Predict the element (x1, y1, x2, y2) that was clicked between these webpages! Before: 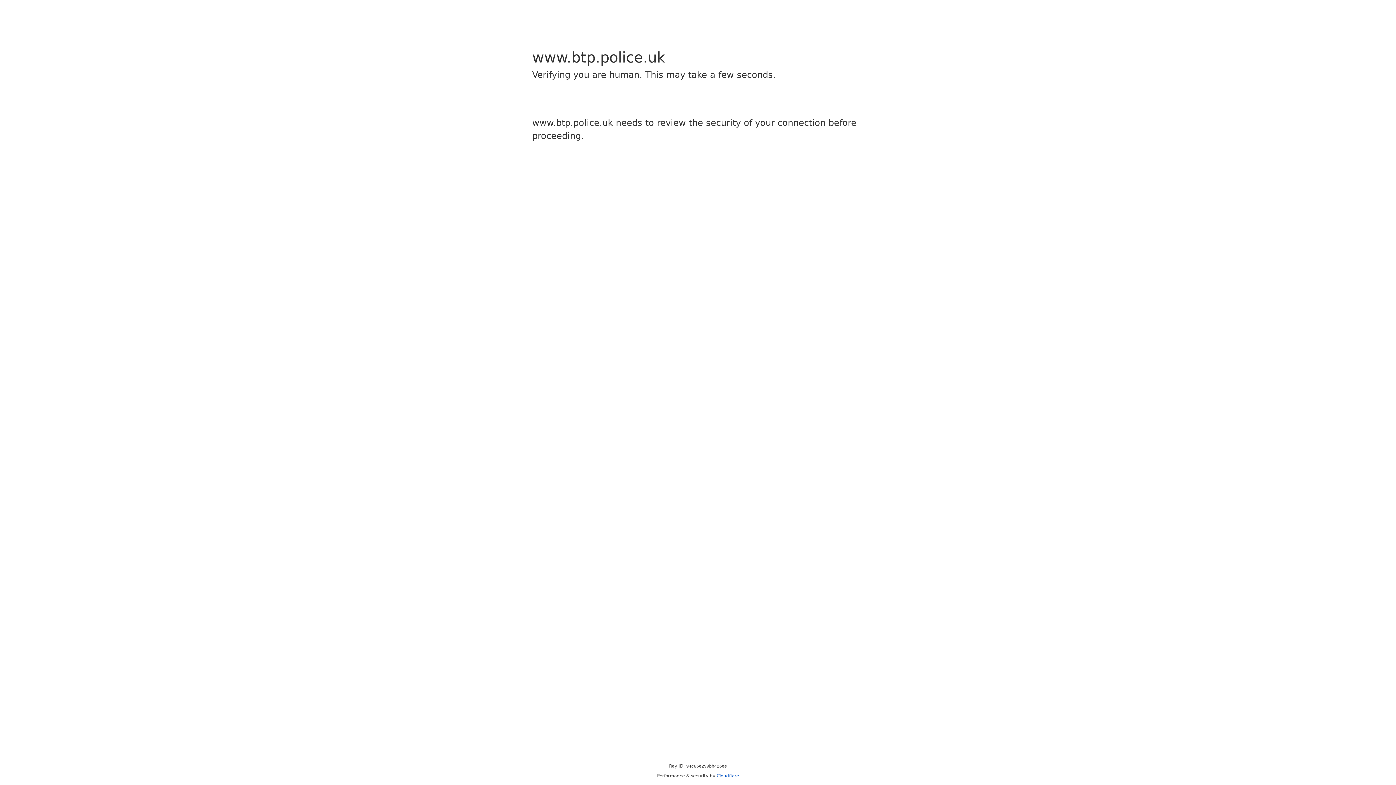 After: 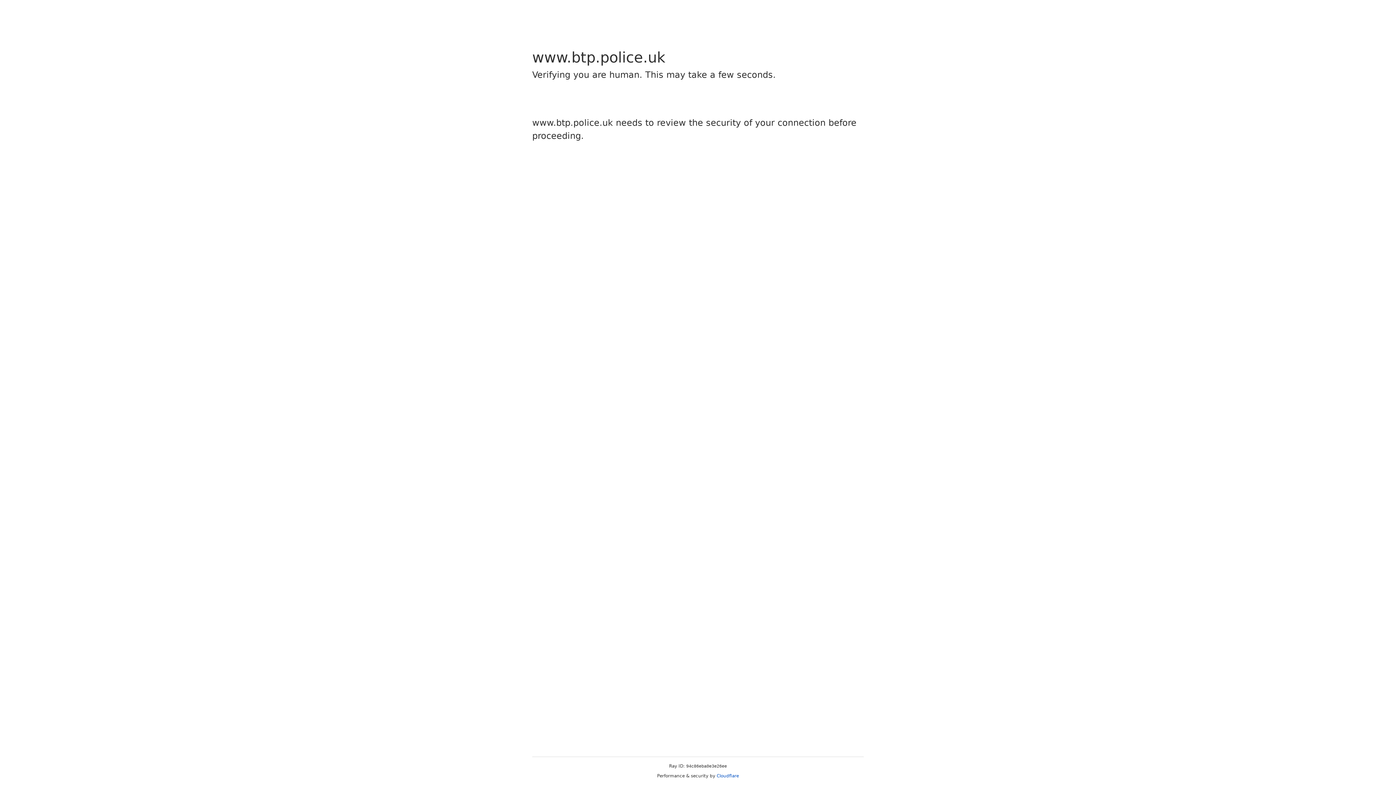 Action: label: Cloudflare bbox: (716, 773, 739, 778)